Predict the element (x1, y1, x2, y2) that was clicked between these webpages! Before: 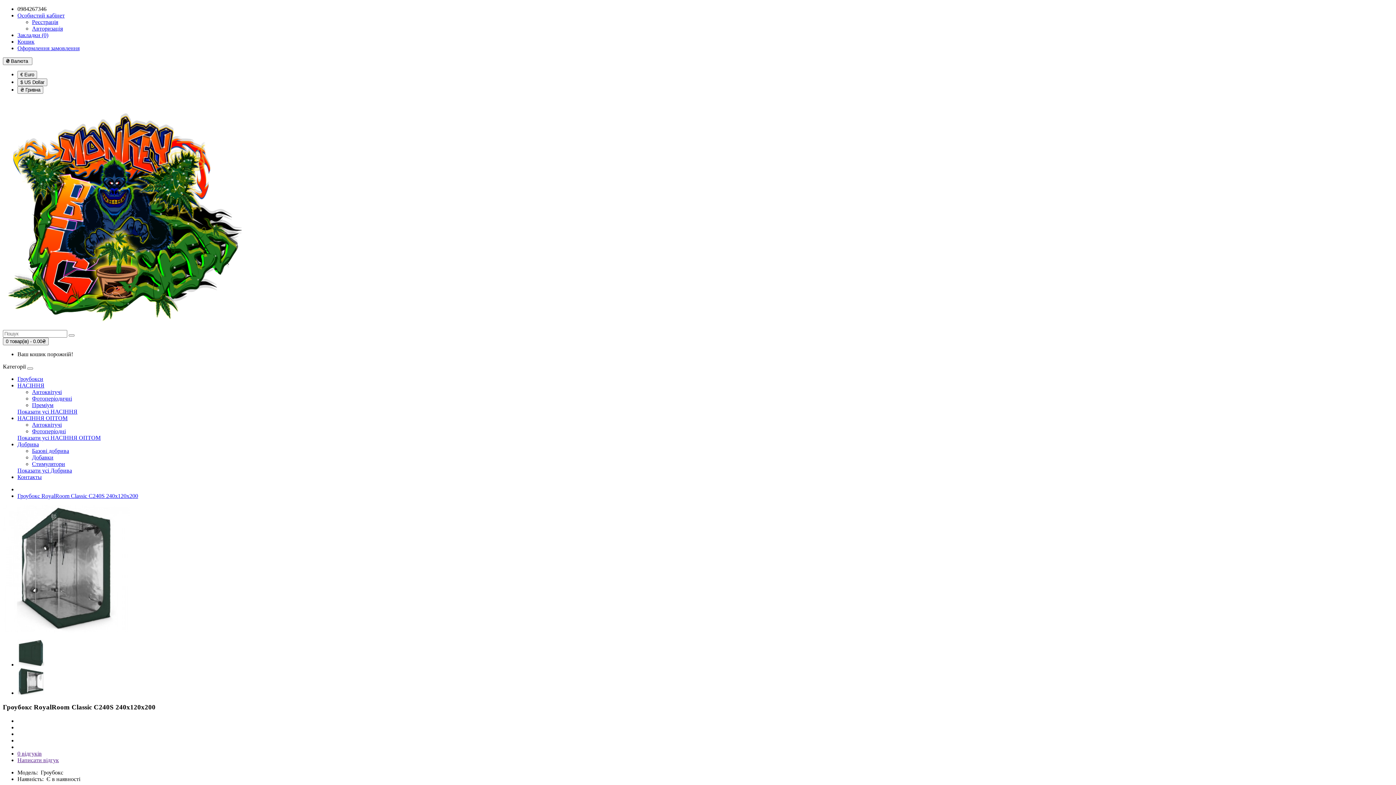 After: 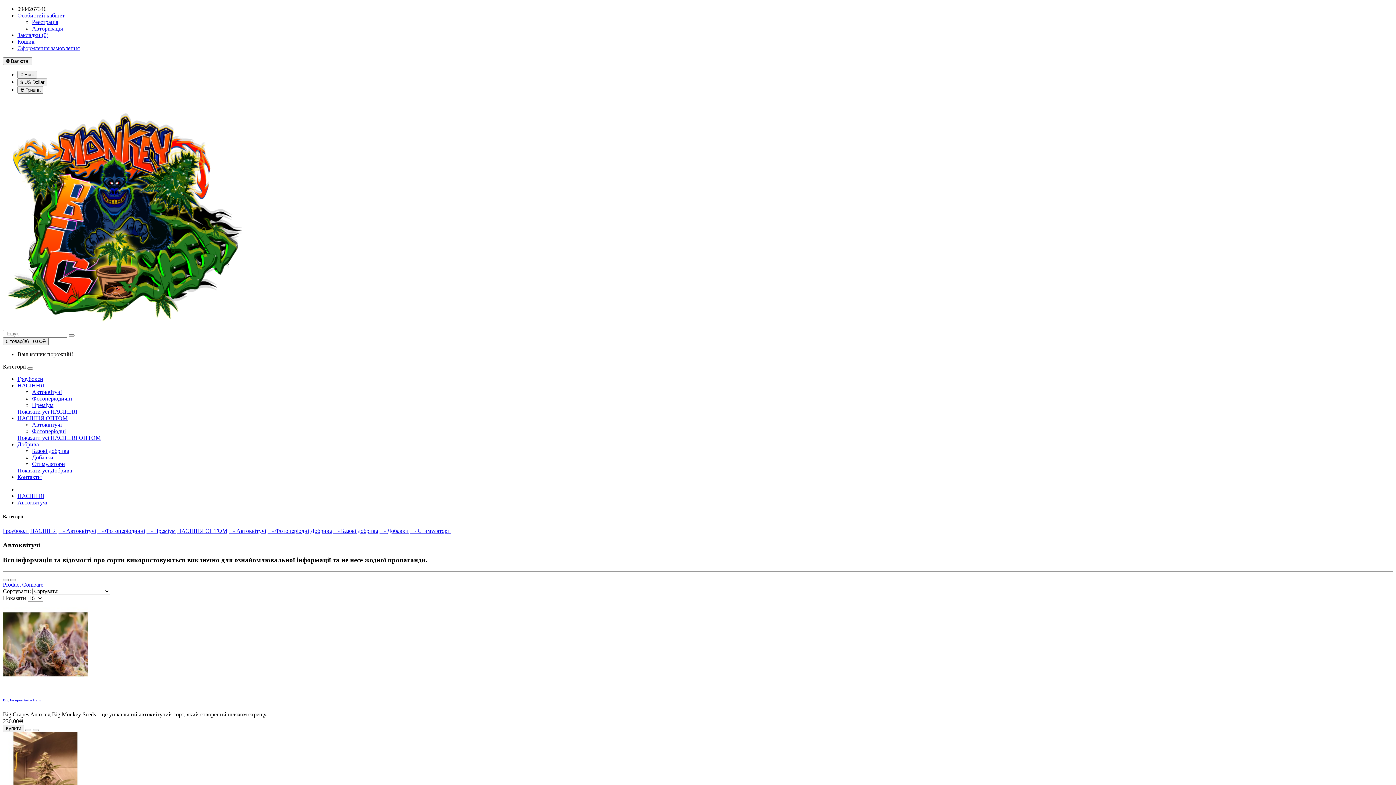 Action: label: Автоквітучі bbox: (32, 389, 61, 395)